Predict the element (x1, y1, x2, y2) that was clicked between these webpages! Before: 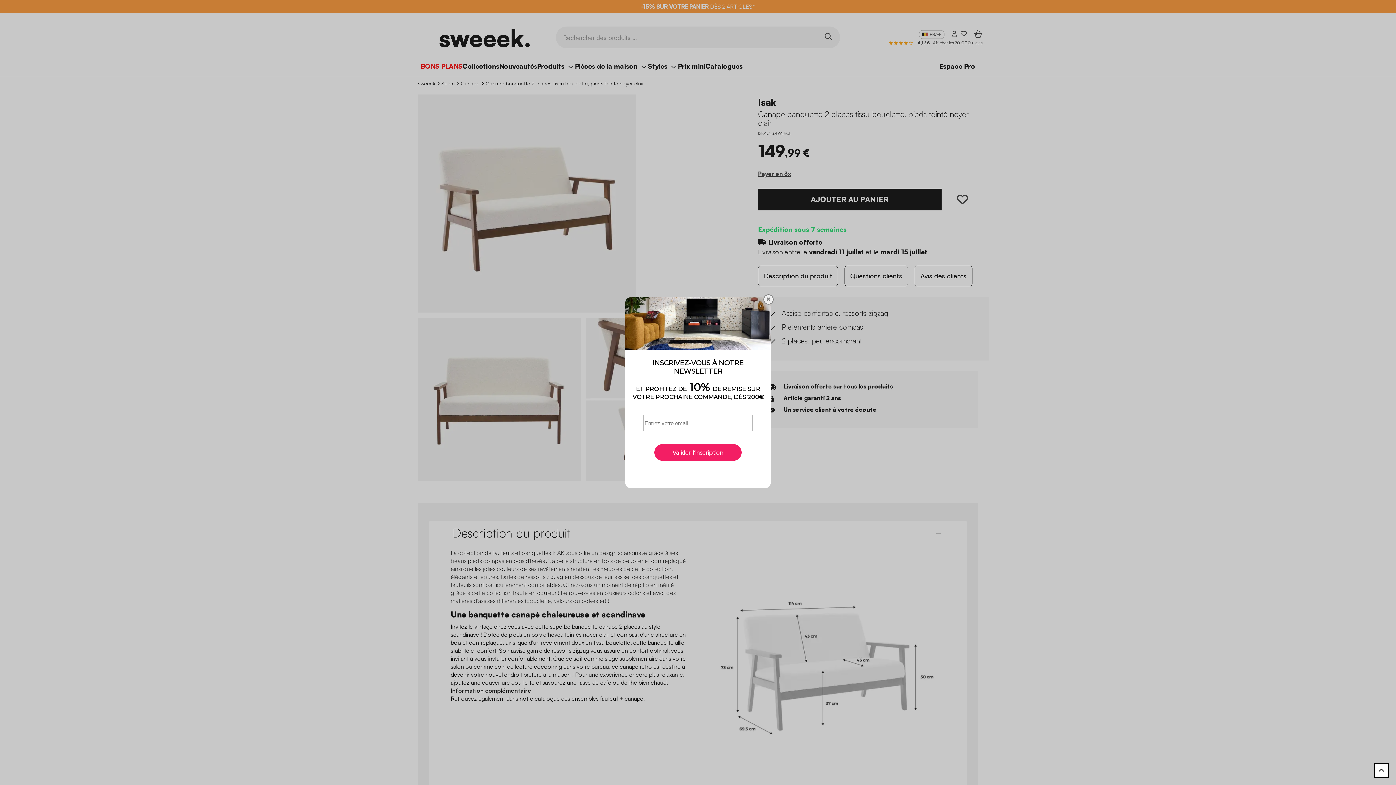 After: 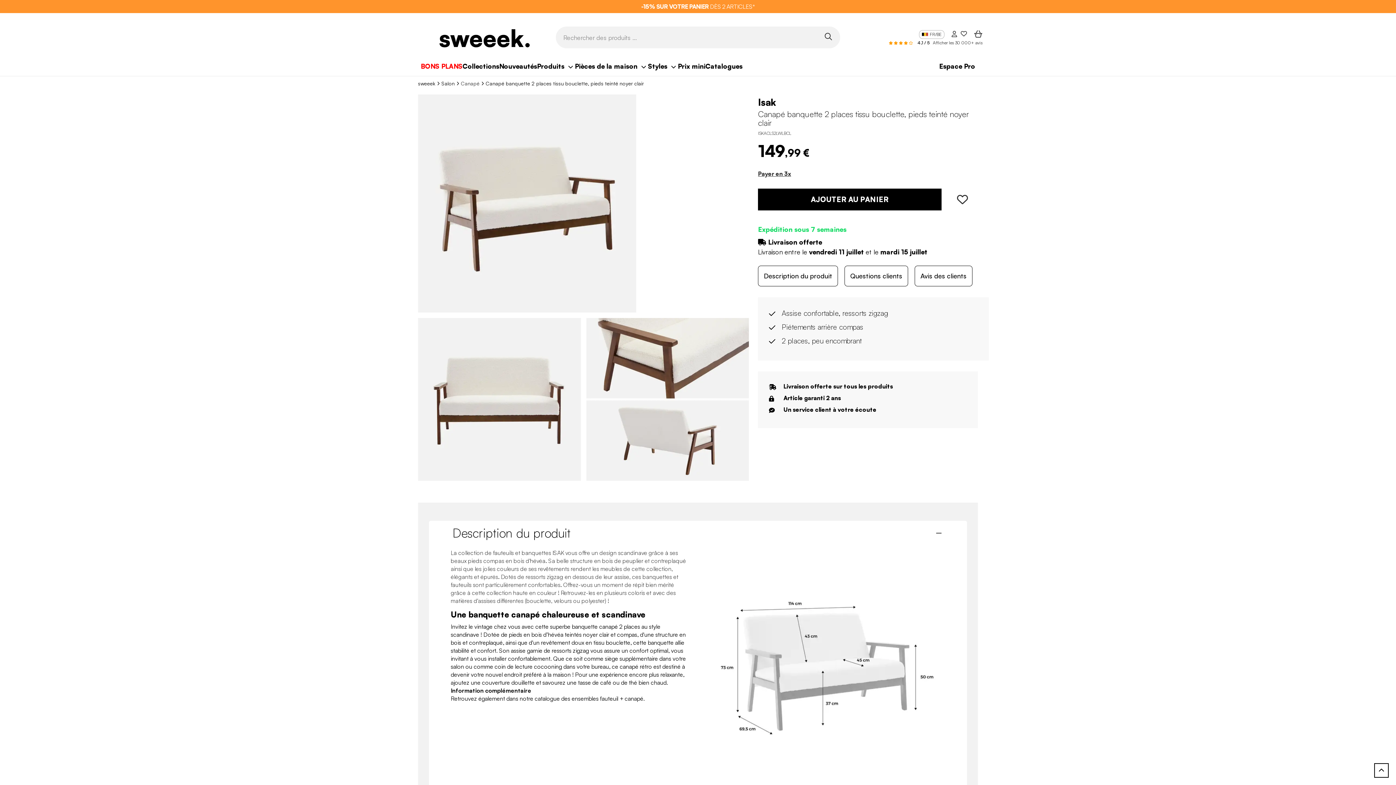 Action: bbox: (763, 294, 773, 304) label: ✖